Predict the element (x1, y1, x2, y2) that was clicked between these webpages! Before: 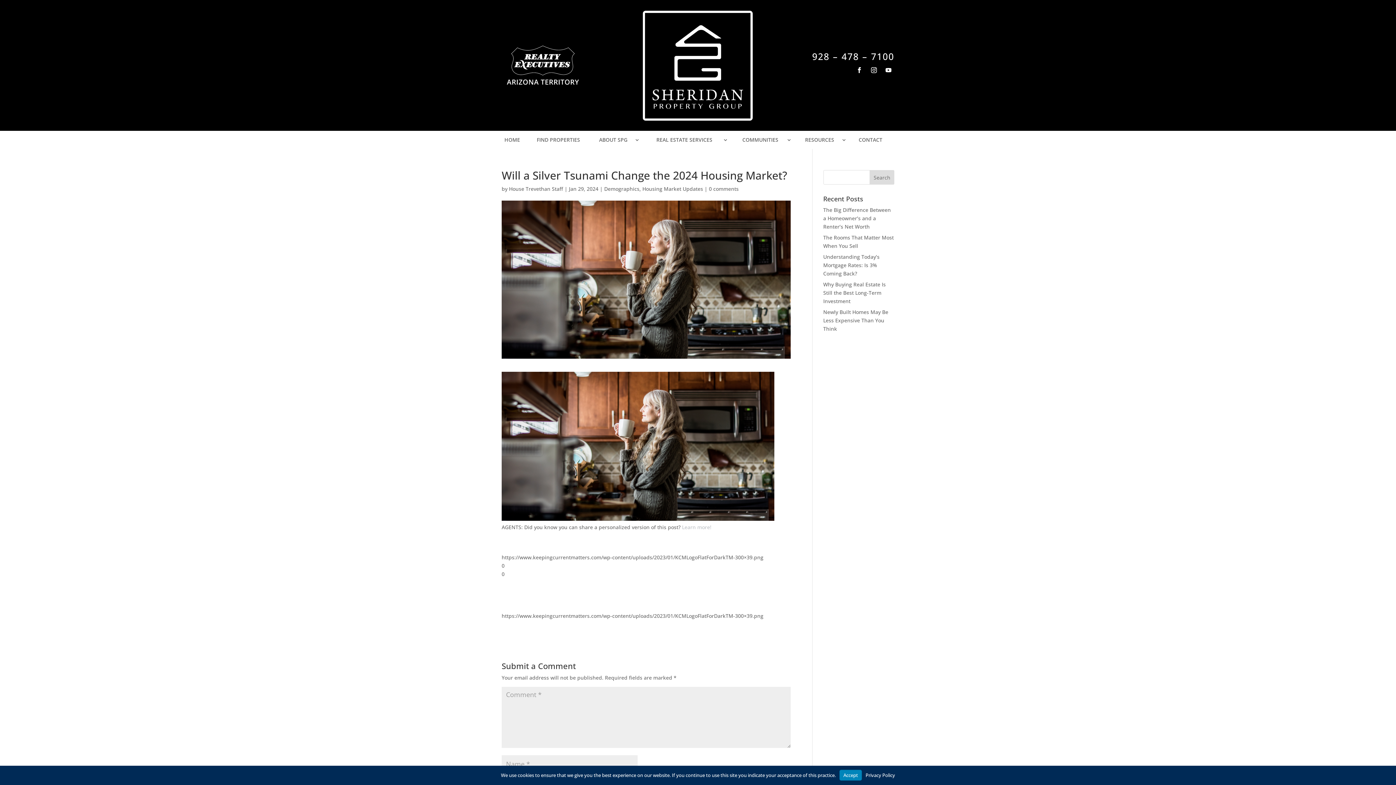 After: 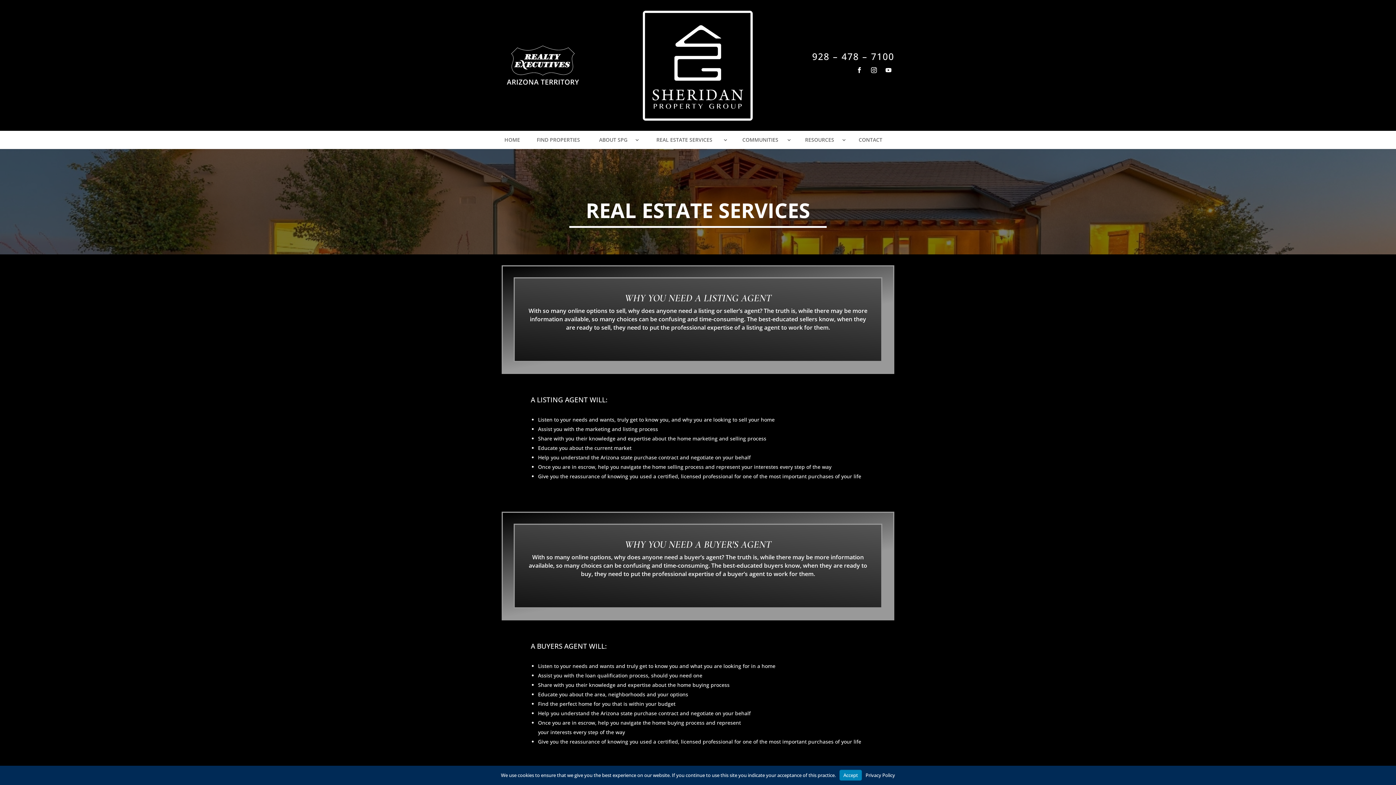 Action: label: REAL ESTATE SERVICES bbox: (648, 131, 728, 149)